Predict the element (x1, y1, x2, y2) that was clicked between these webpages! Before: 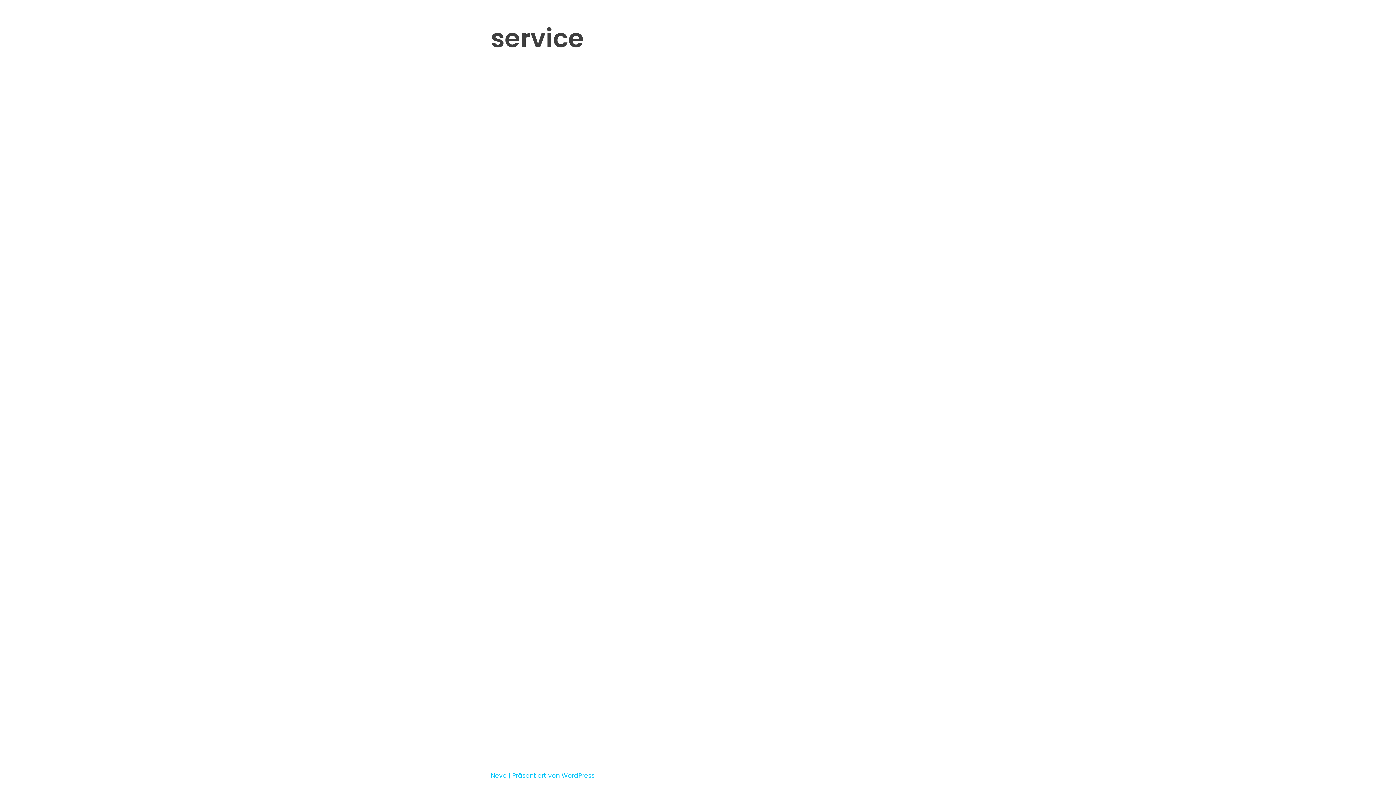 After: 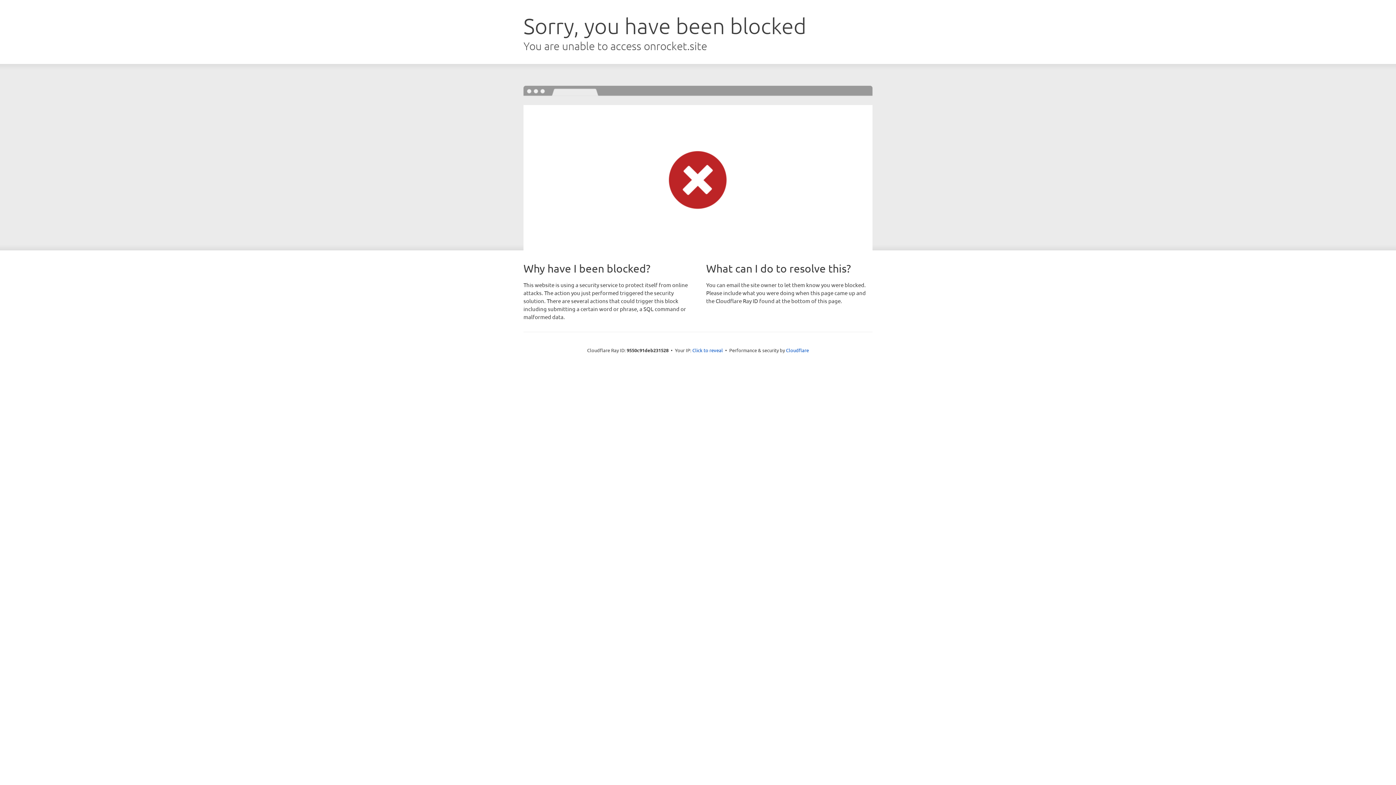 Action: label: Neve bbox: (490, 771, 506, 780)